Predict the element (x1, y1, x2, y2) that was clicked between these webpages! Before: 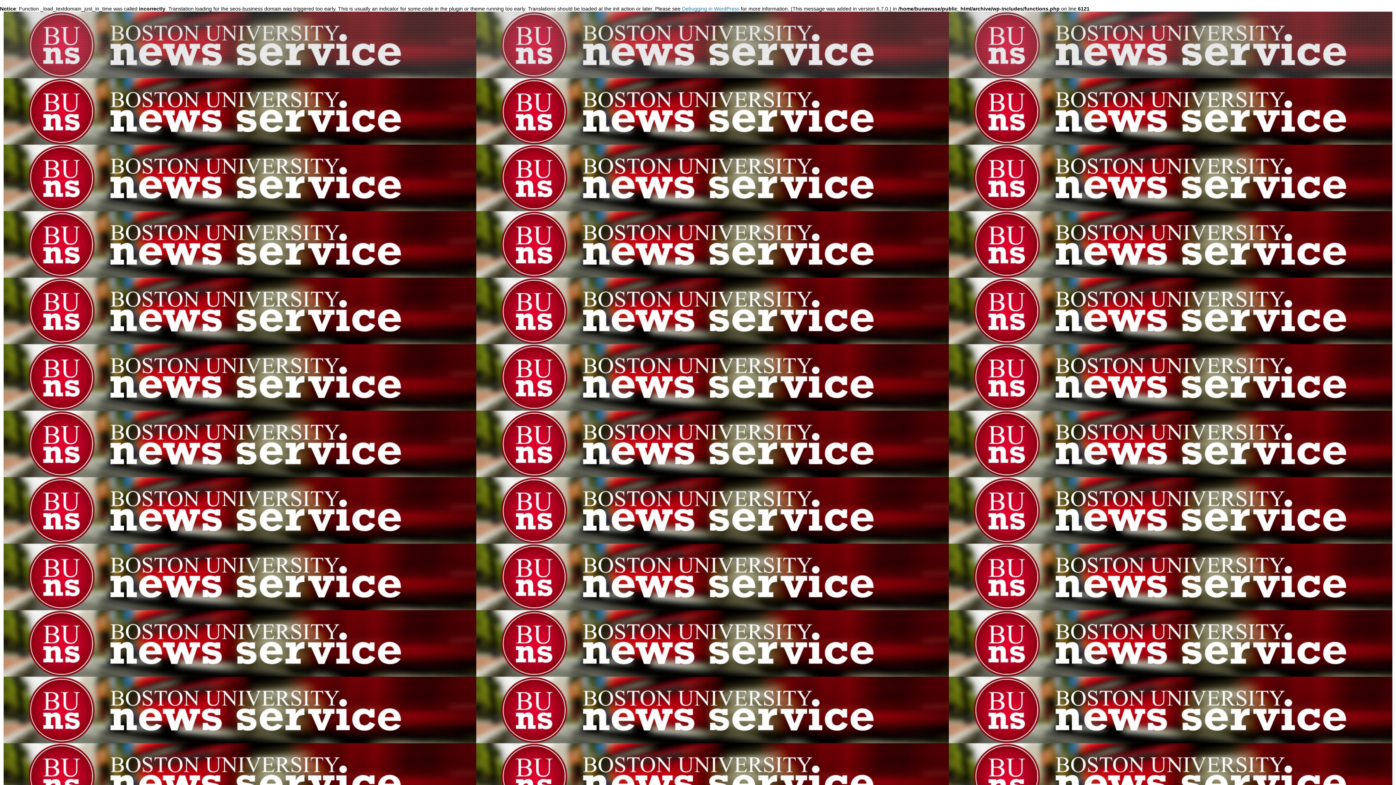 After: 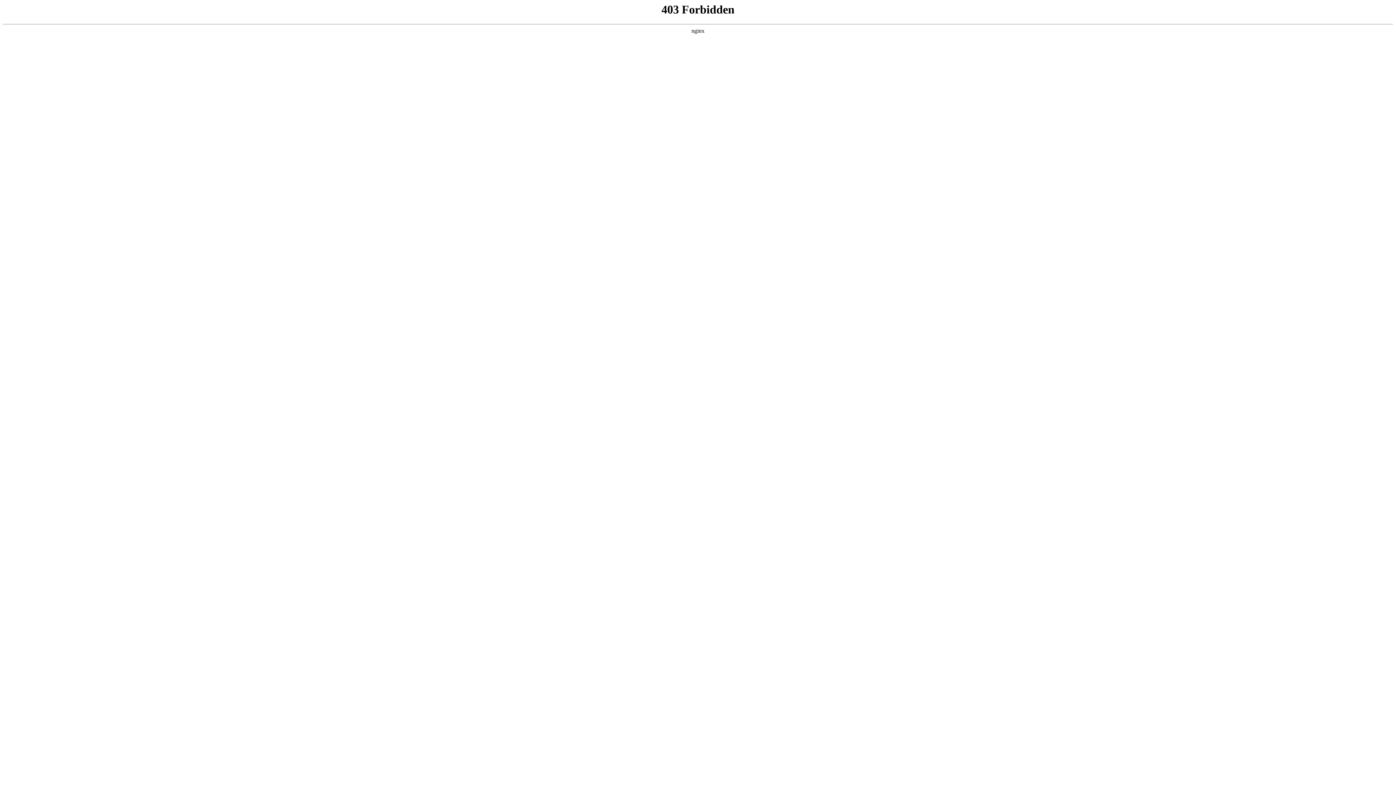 Action: label: Debugging in WordPress bbox: (682, 5, 739, 11)